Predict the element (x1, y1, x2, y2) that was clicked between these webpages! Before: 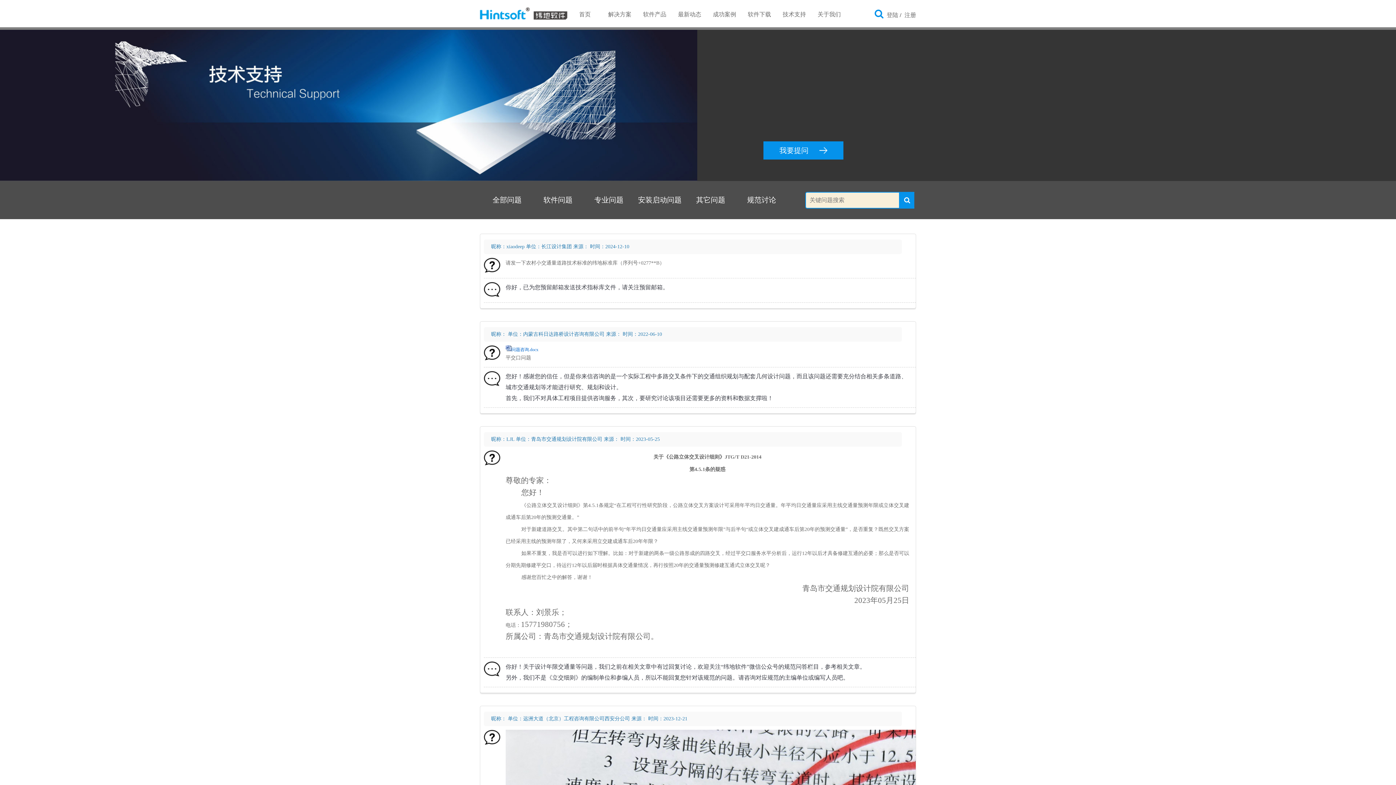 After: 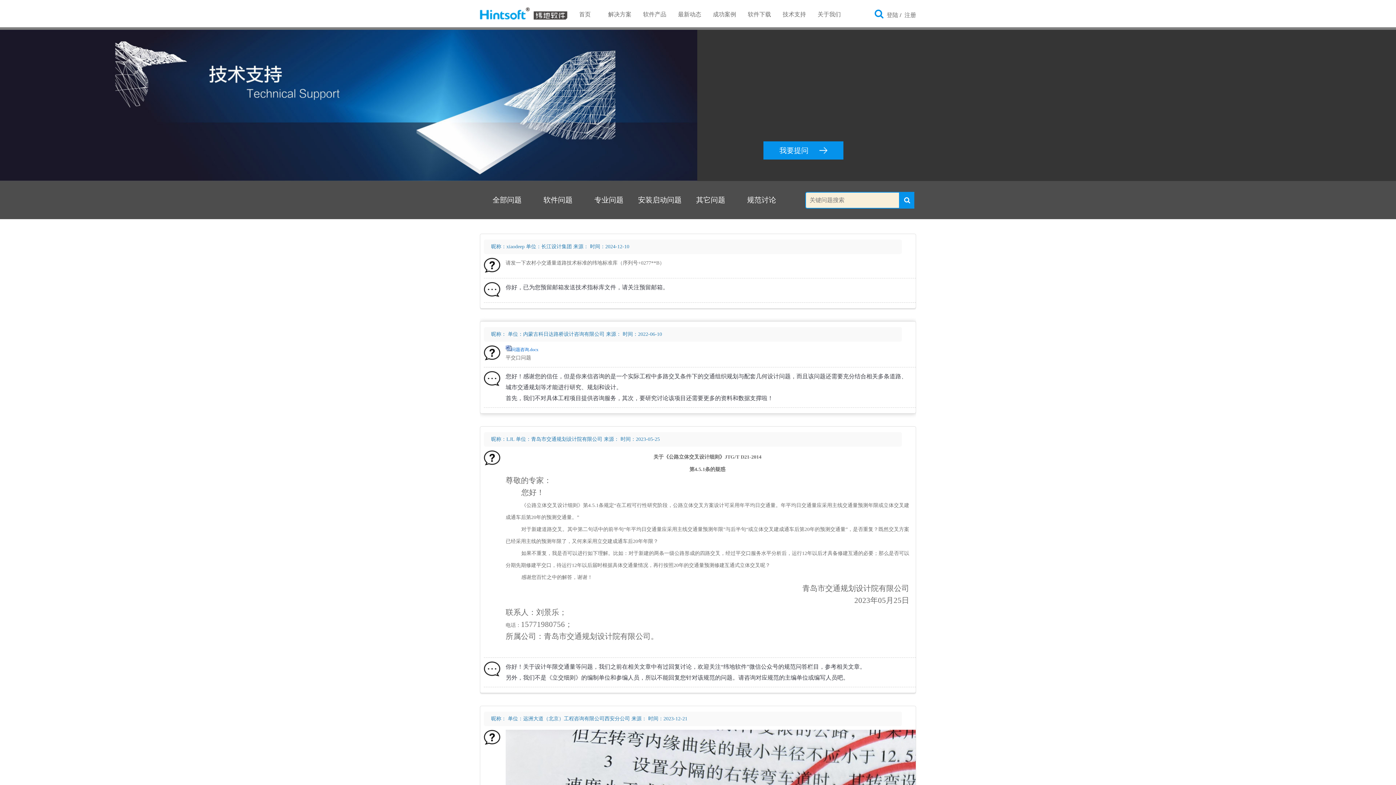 Action: label: 问题咨询.docx bbox: (511, 347, 538, 352)